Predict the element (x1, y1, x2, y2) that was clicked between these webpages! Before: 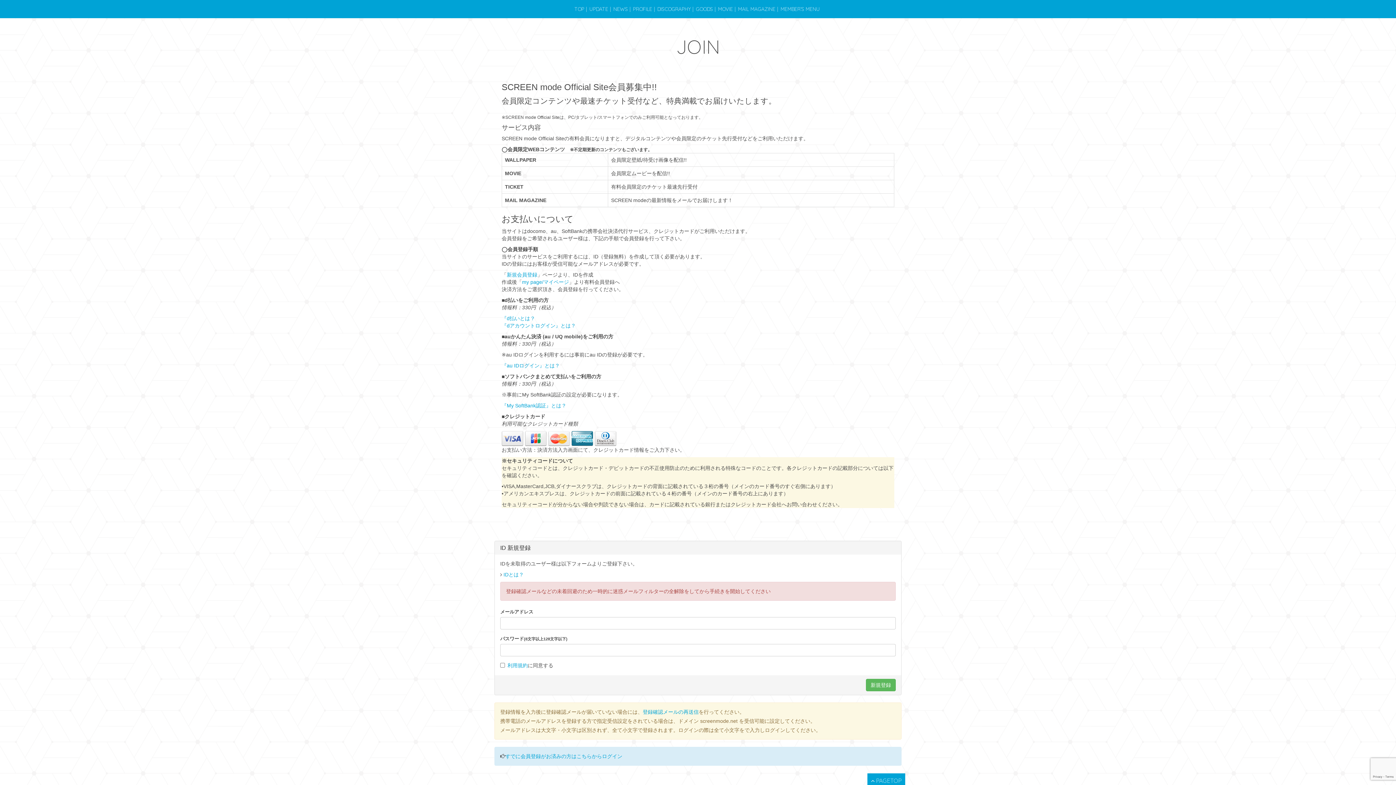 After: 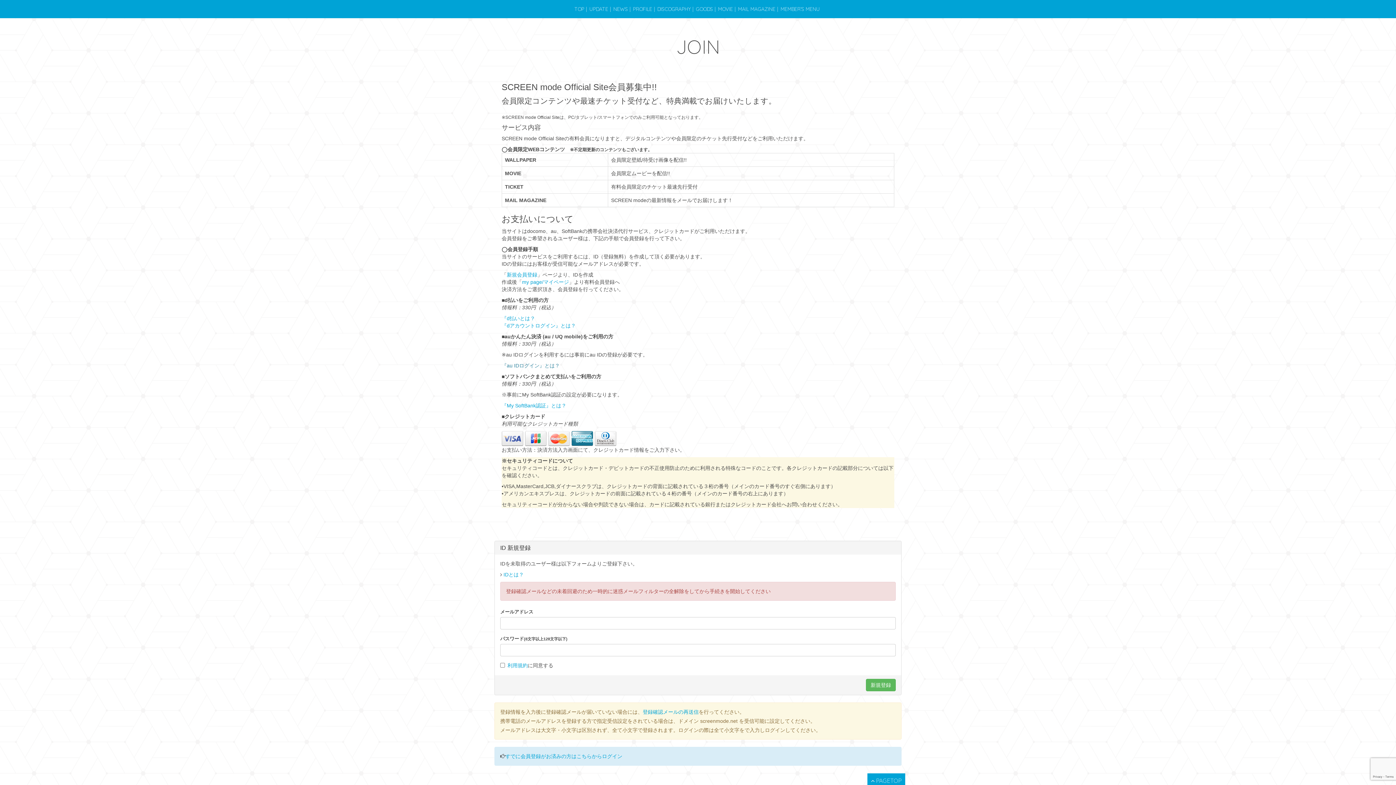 Action: bbox: (501, 362, 560, 368) label: 『au IDログイン』とは？